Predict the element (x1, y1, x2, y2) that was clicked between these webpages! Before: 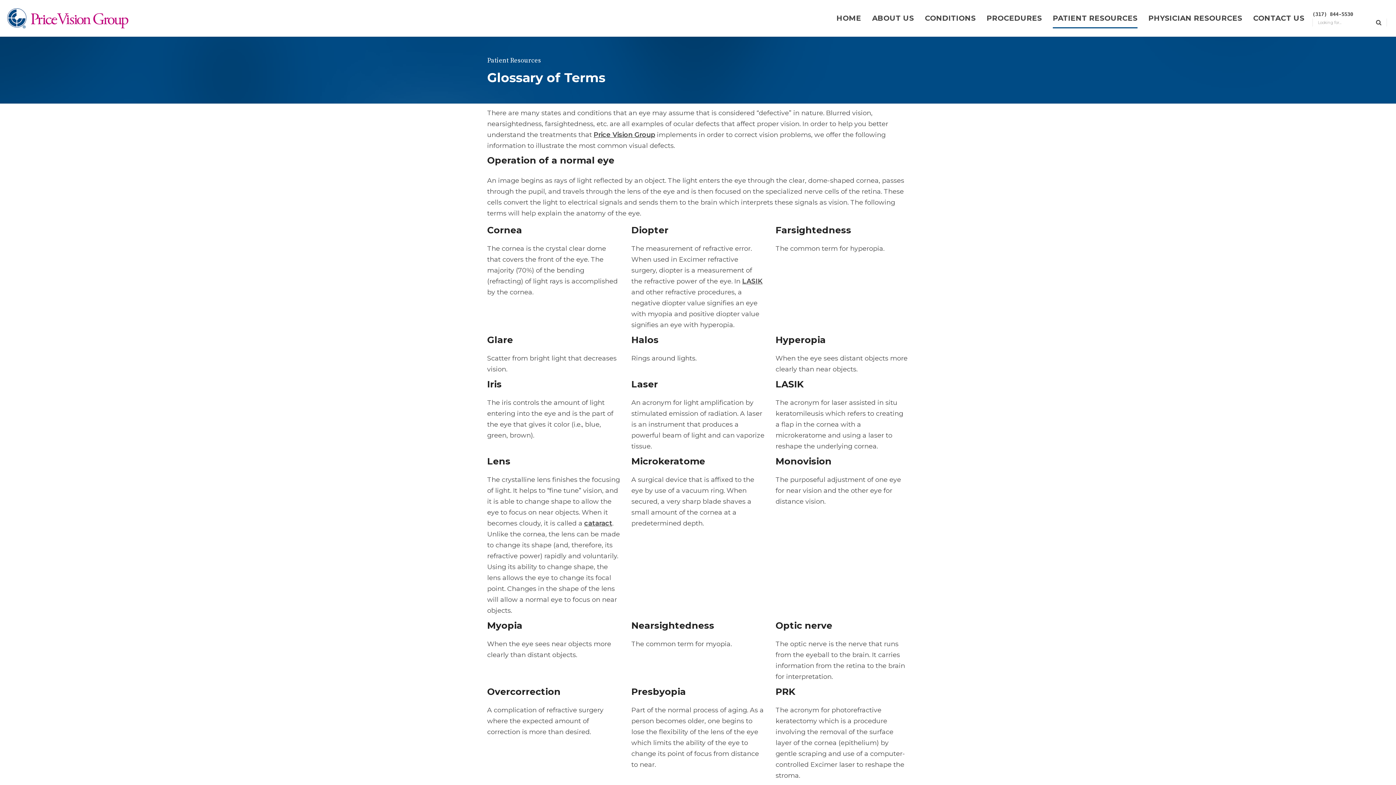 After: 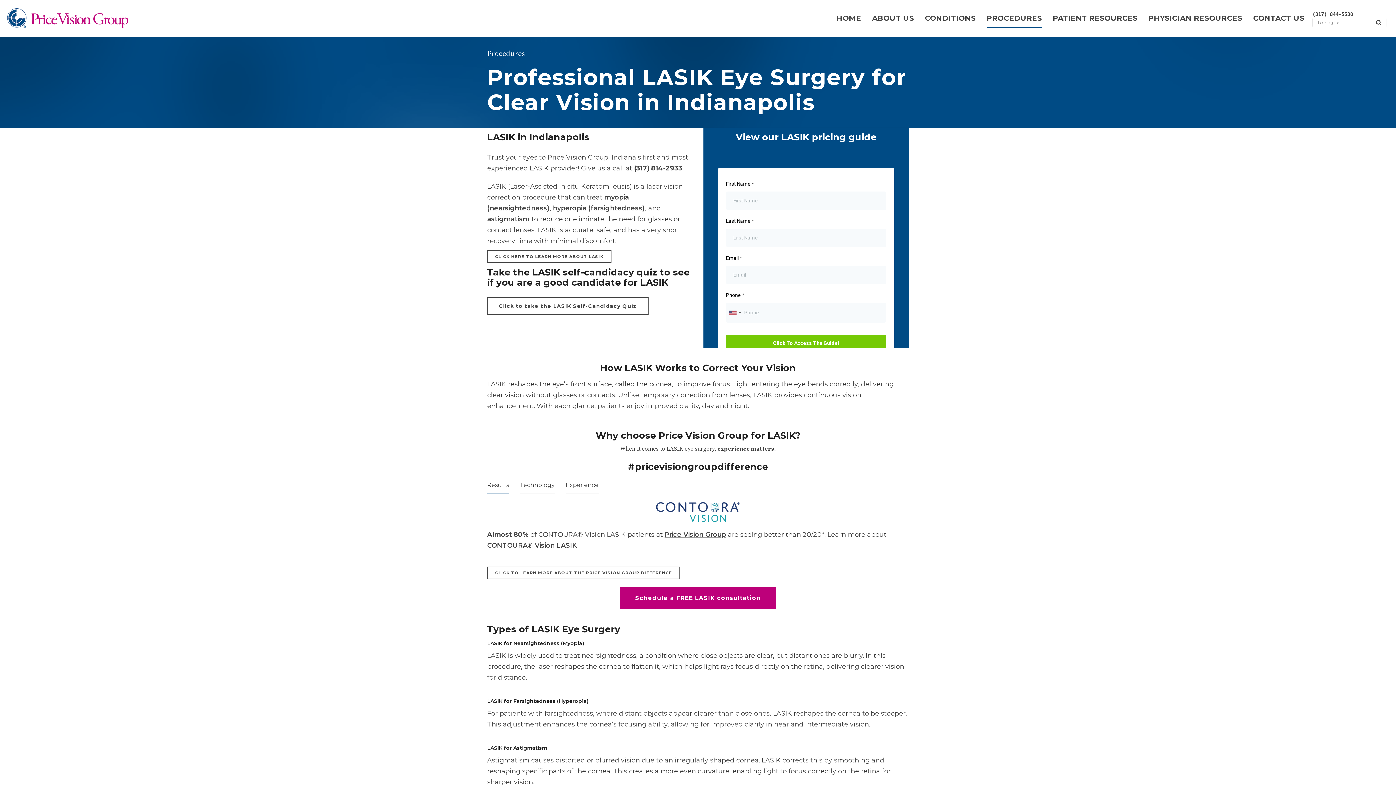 Action: label: LASIK bbox: (742, 277, 762, 285)